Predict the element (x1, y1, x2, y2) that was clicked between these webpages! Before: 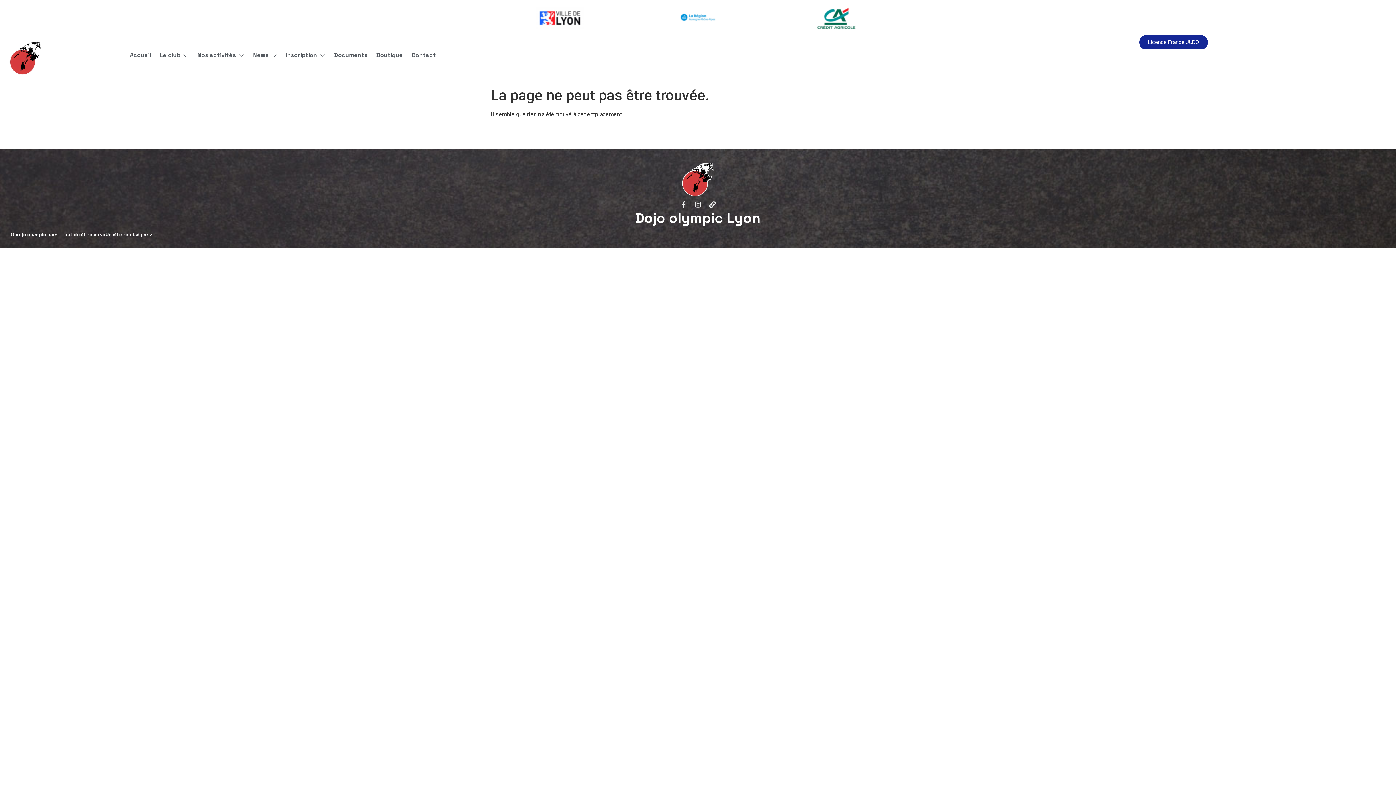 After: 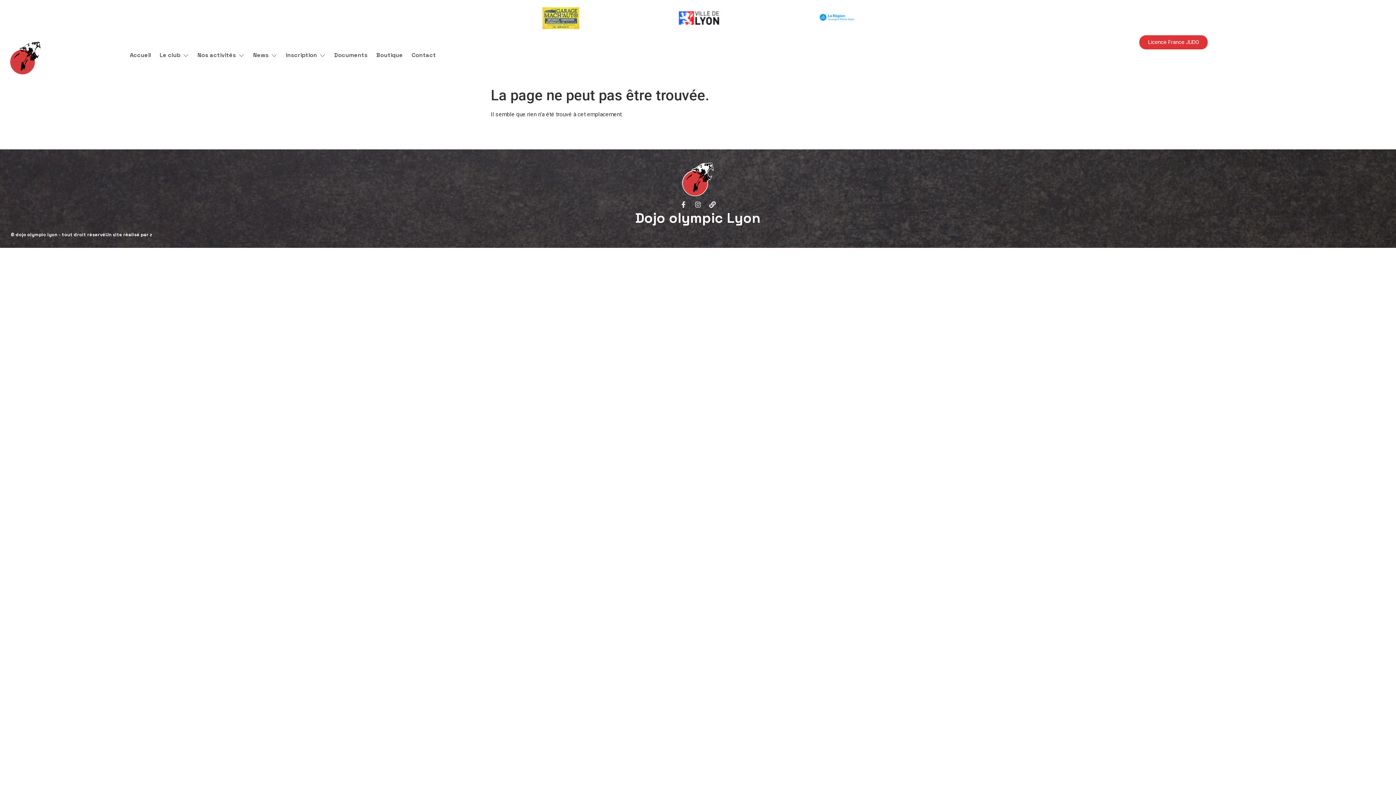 Action: label: Licence France JUDO bbox: (1139, 35, 1207, 49)